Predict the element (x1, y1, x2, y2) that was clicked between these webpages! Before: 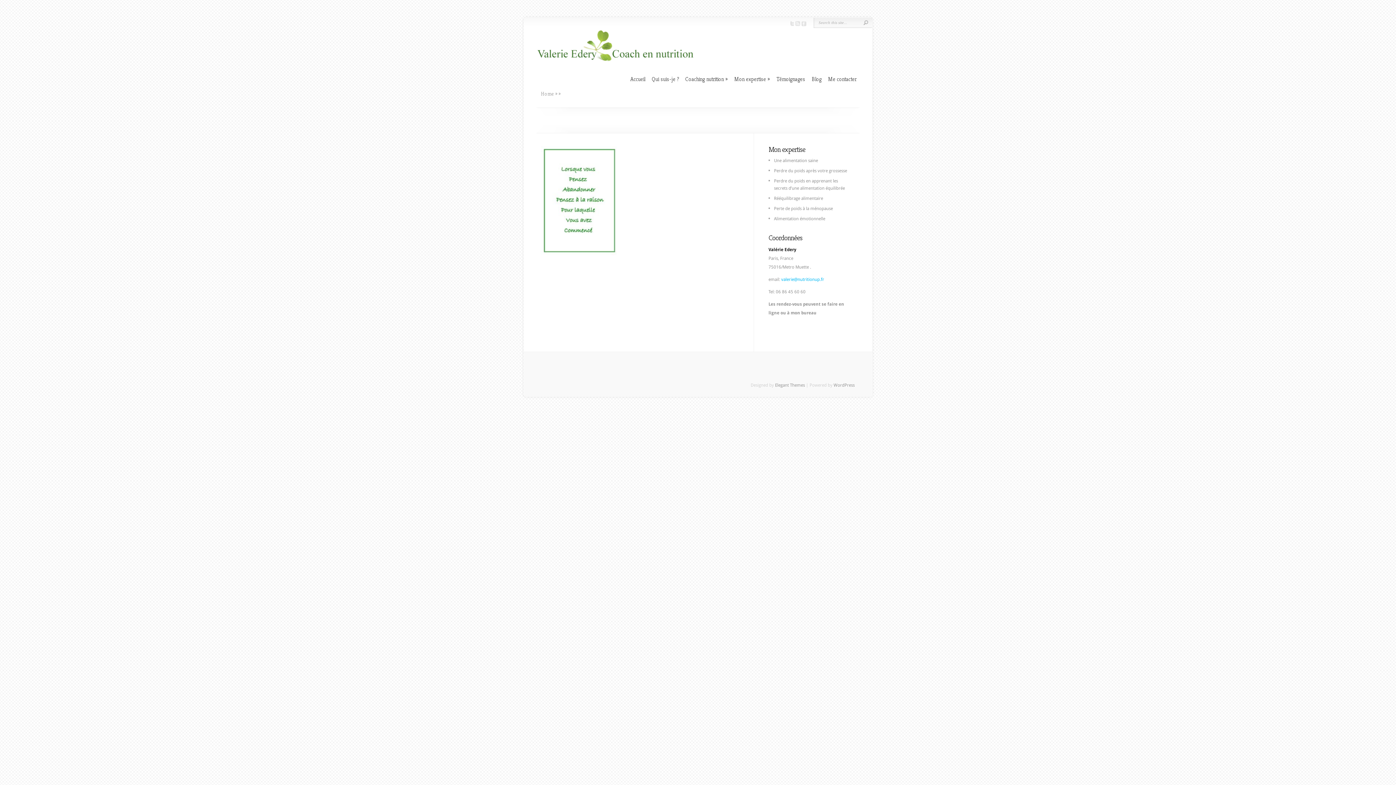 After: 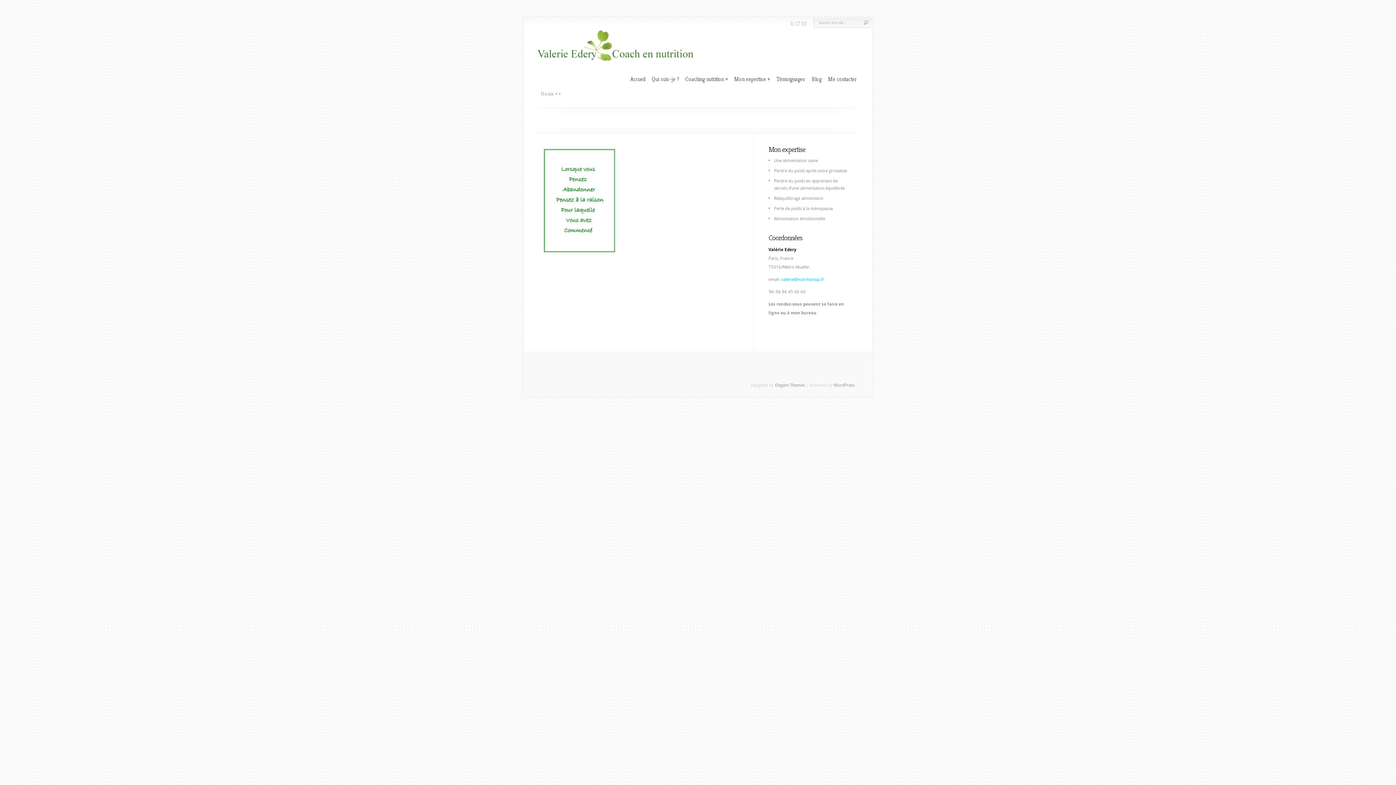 Action: bbox: (800, 22, 806, 27)